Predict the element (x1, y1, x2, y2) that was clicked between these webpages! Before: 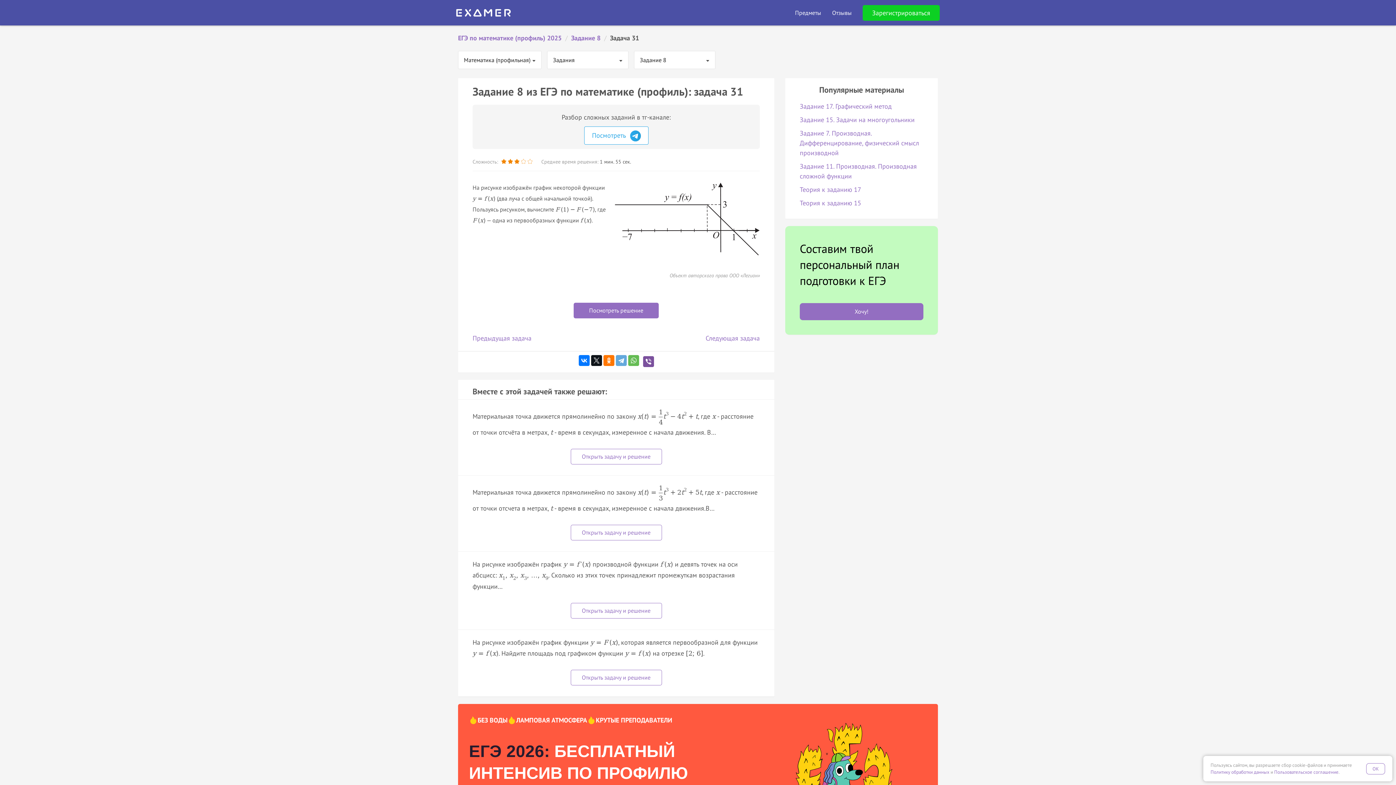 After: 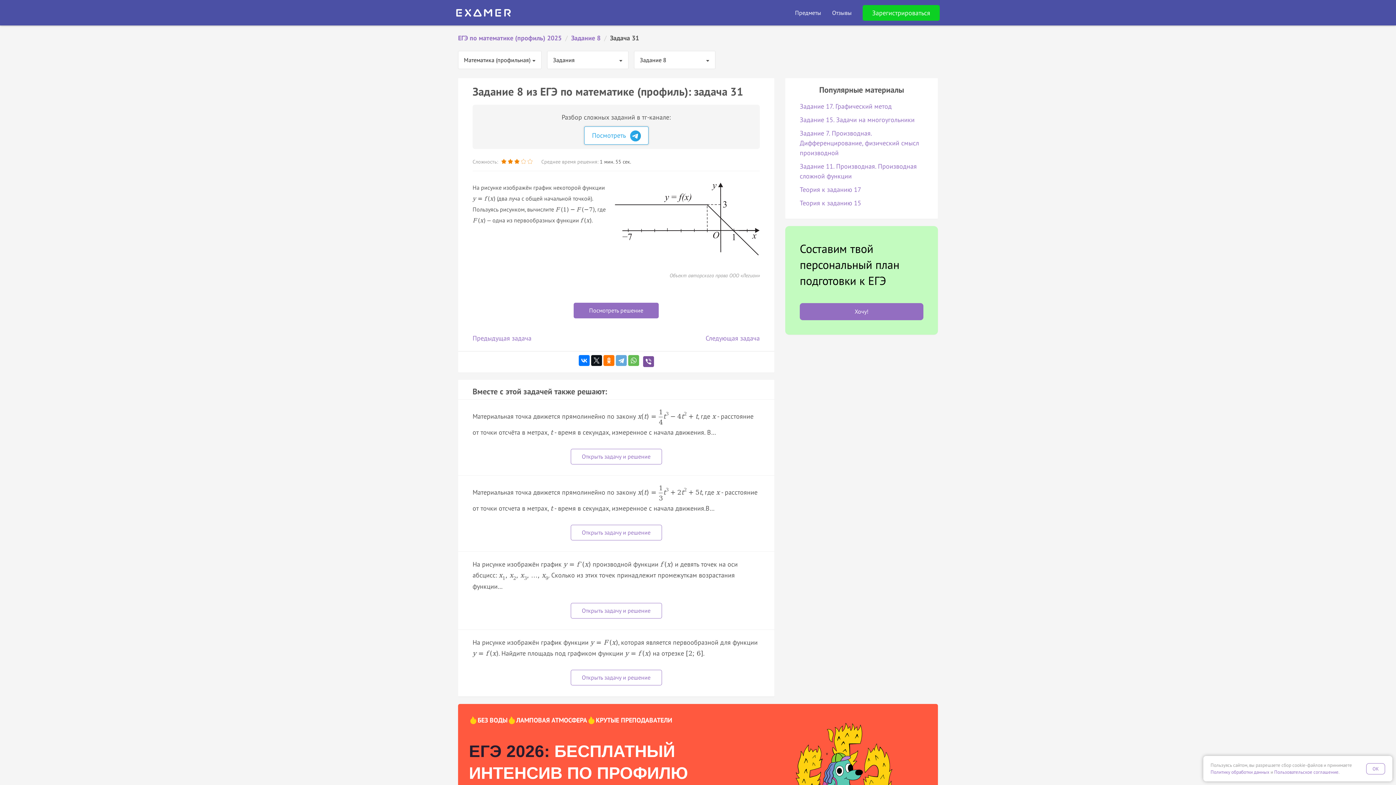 Action: label: Посмотреть  bbox: (584, 126, 648, 144)